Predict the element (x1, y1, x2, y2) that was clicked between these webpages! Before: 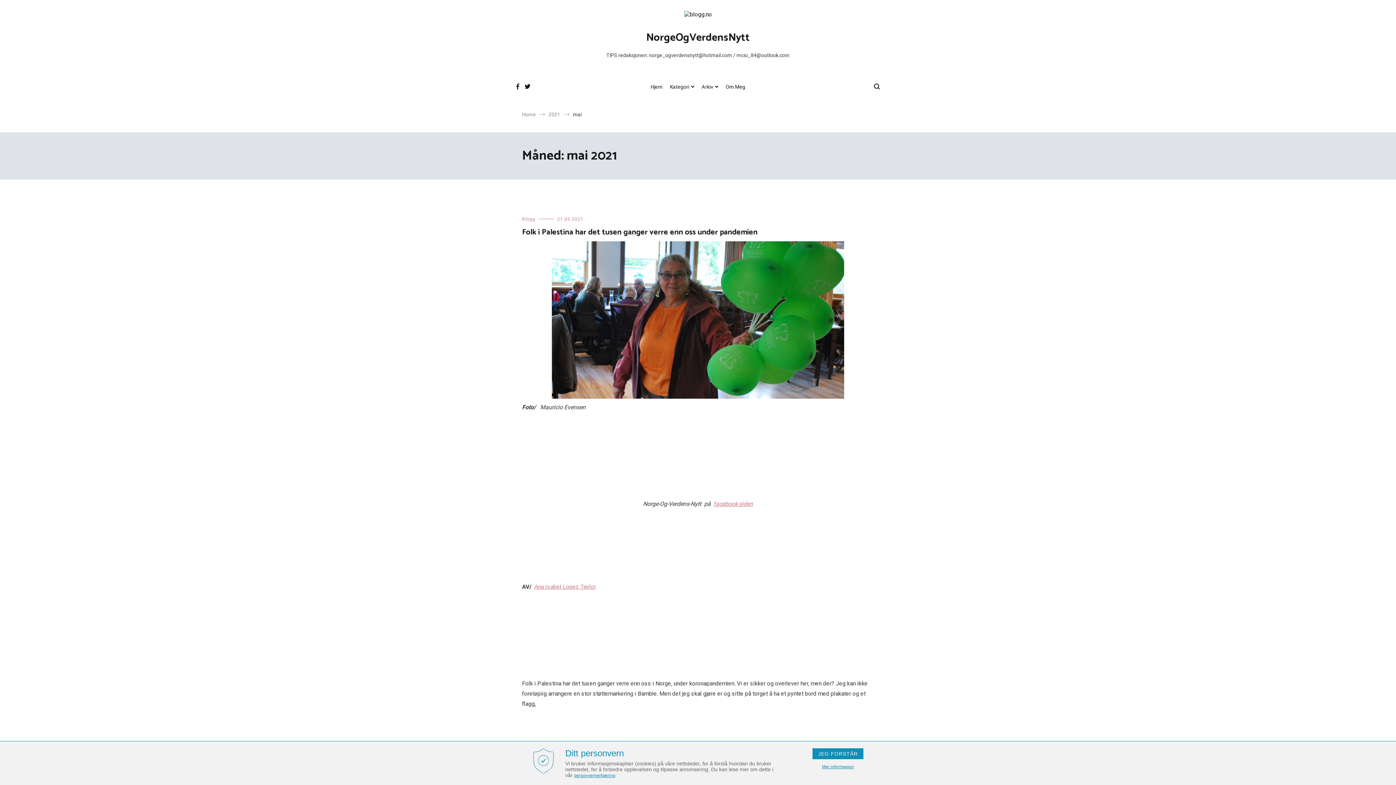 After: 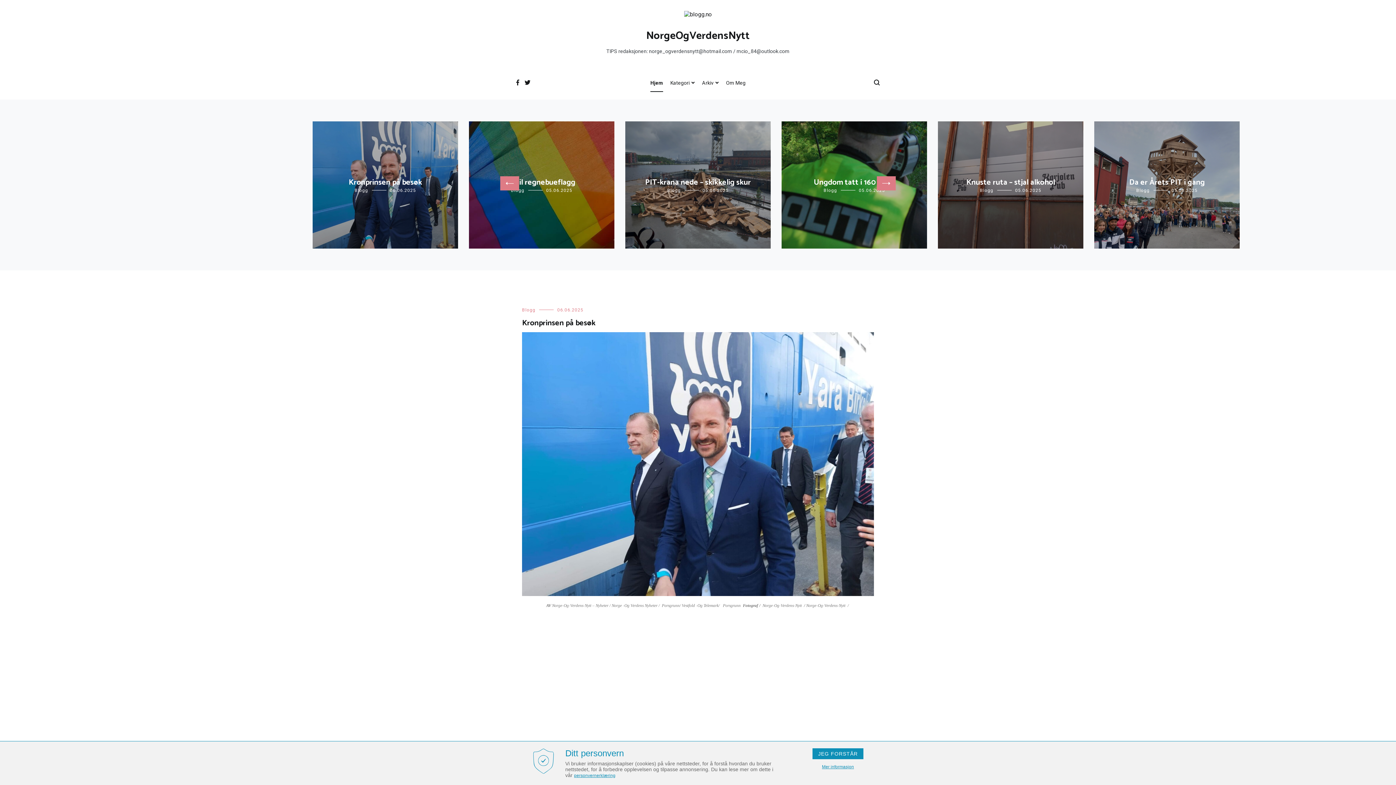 Action: bbox: (646, 29, 750, 46) label: NorgeOgVerdensNytt